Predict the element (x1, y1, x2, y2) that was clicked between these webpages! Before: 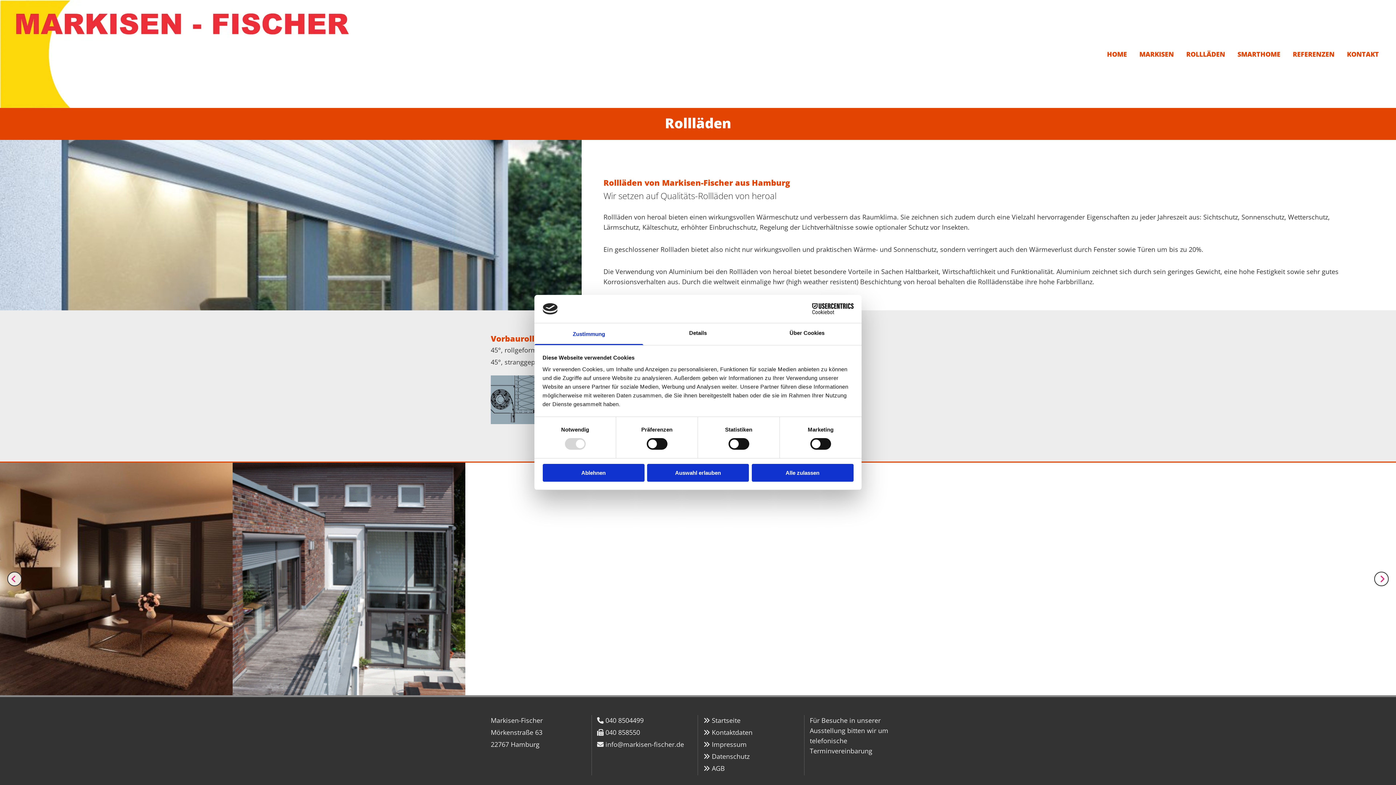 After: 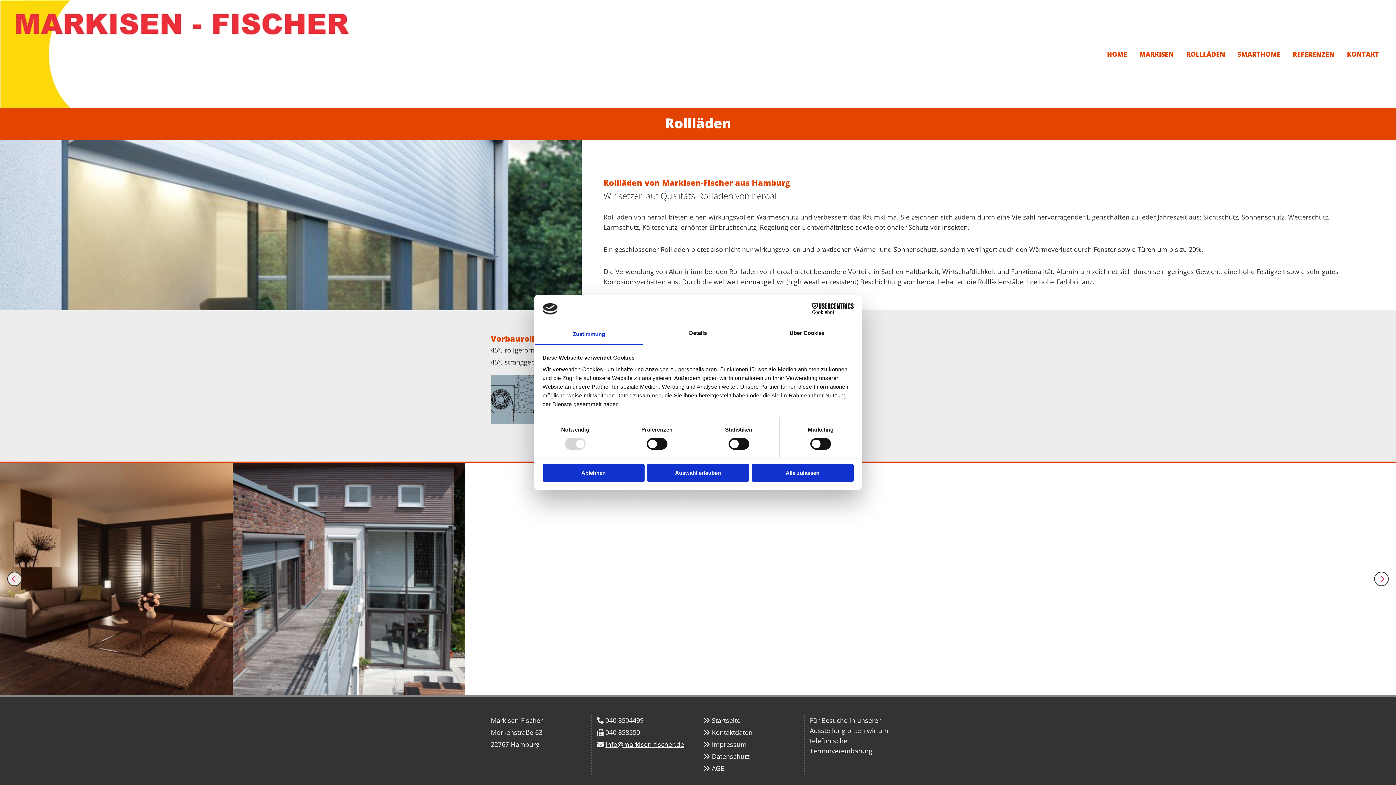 Action: bbox: (605, 740, 684, 749) label: info@markisen-fischer.de